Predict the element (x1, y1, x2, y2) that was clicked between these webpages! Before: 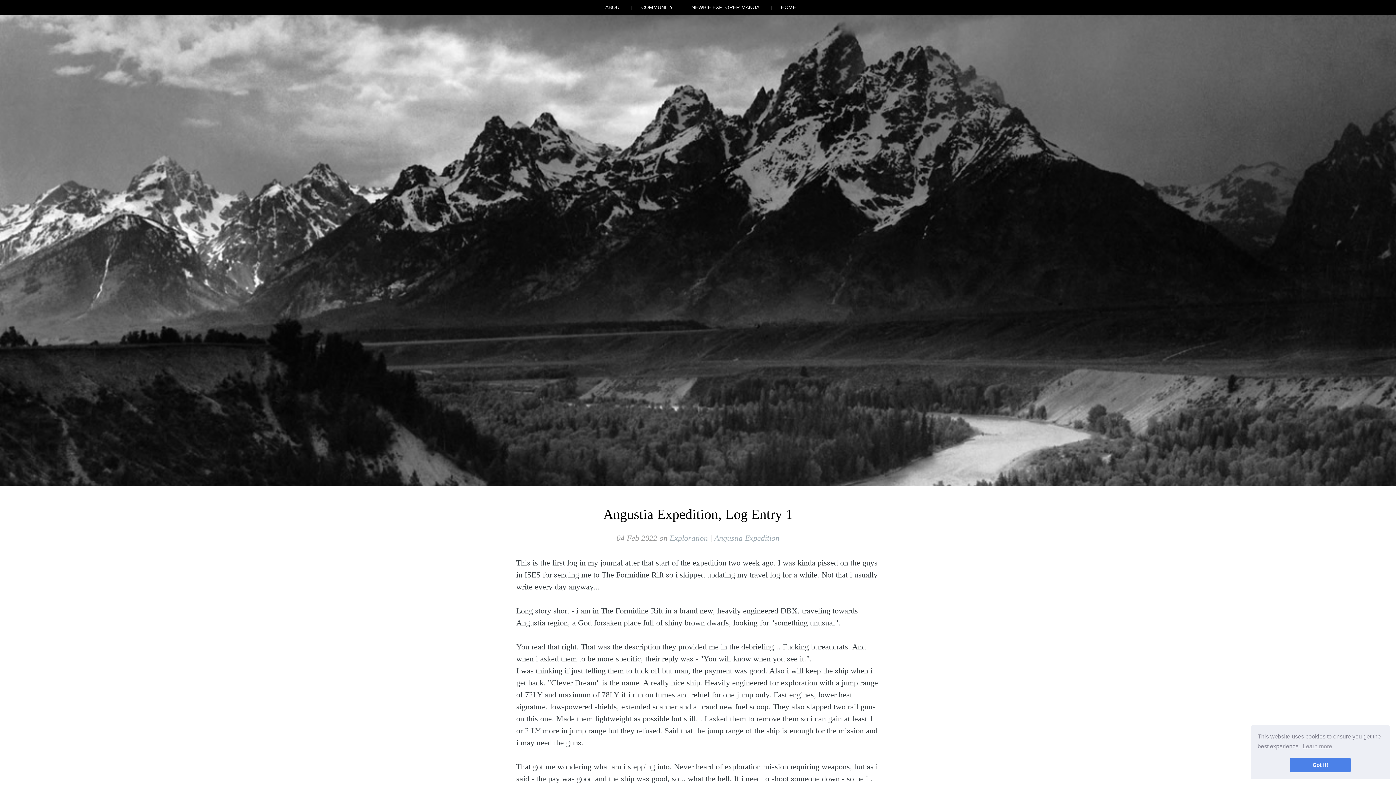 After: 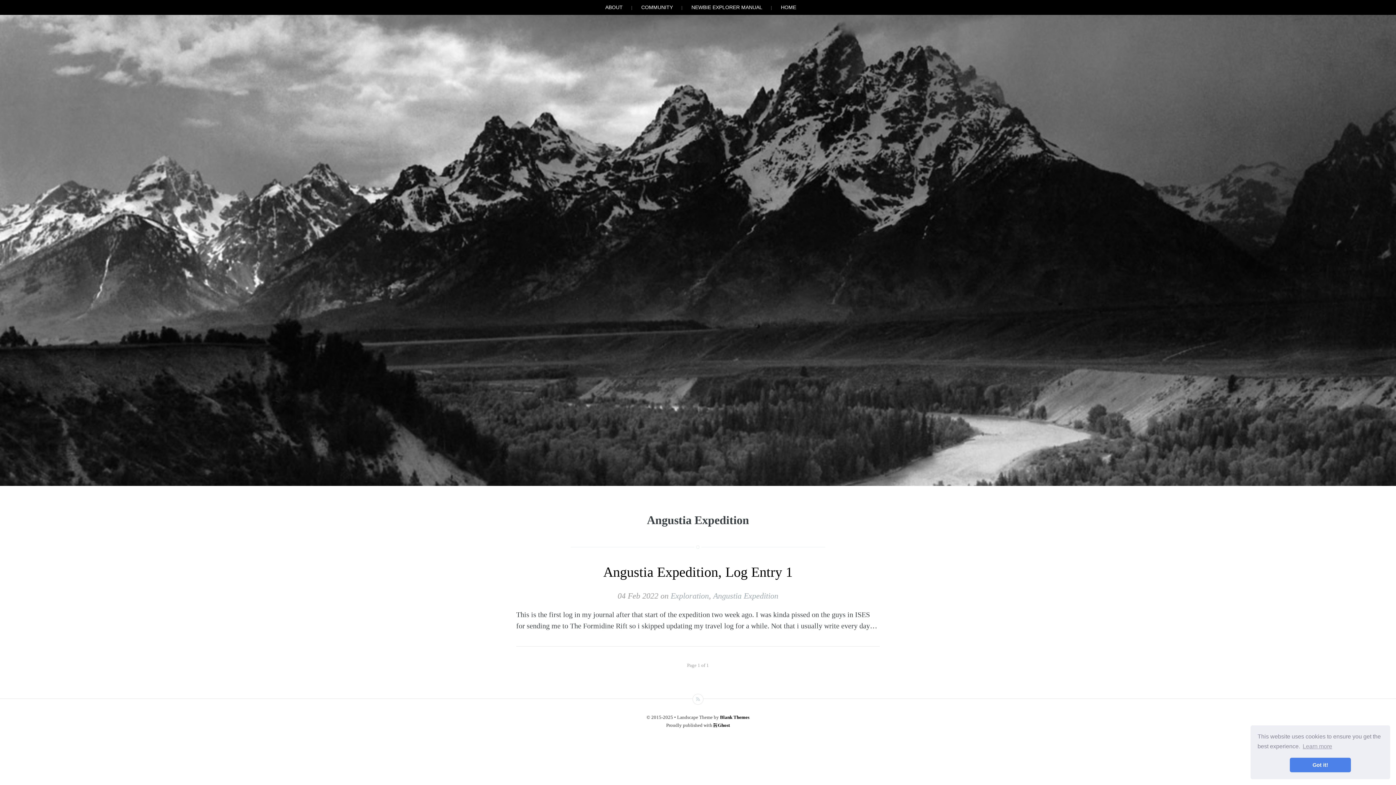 Action: bbox: (714, 533, 779, 542) label: Angustia Expedition